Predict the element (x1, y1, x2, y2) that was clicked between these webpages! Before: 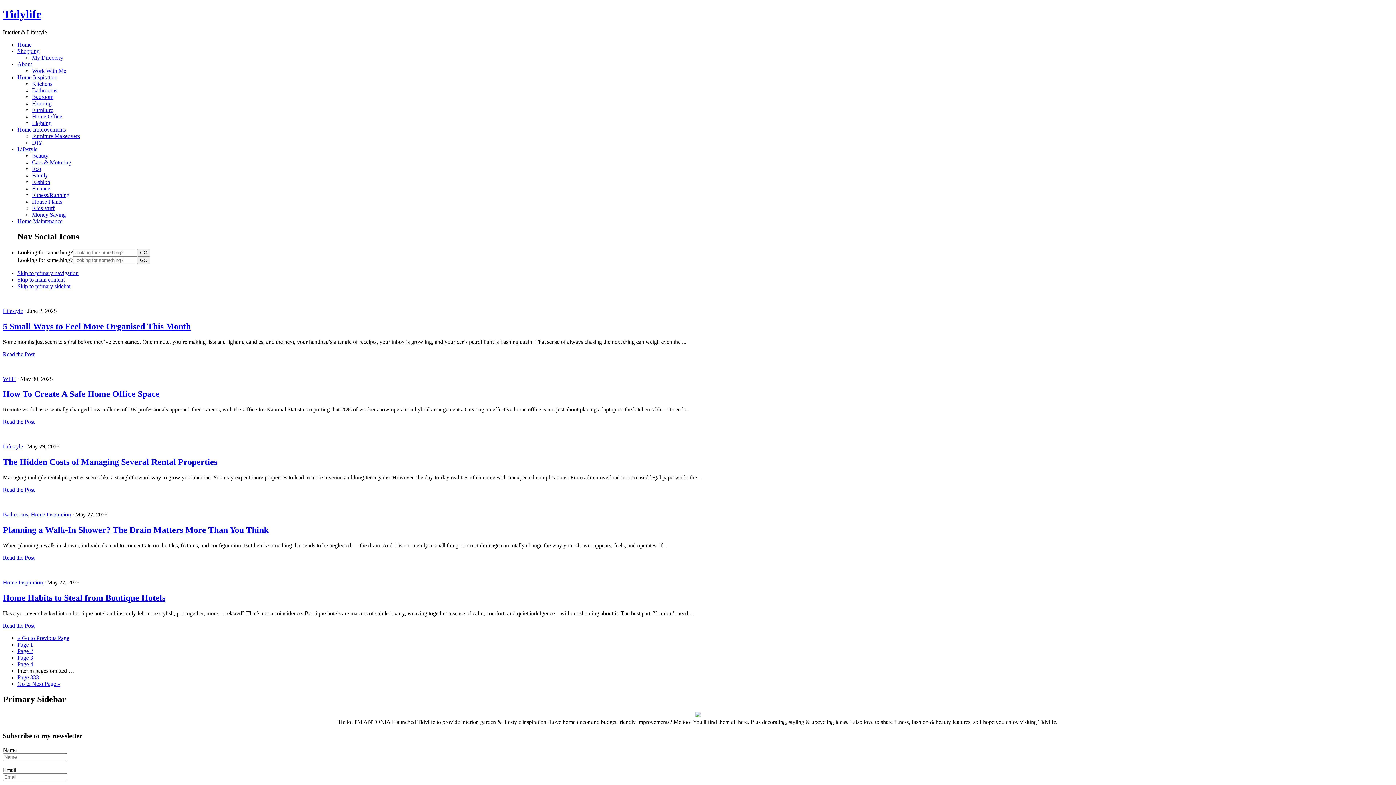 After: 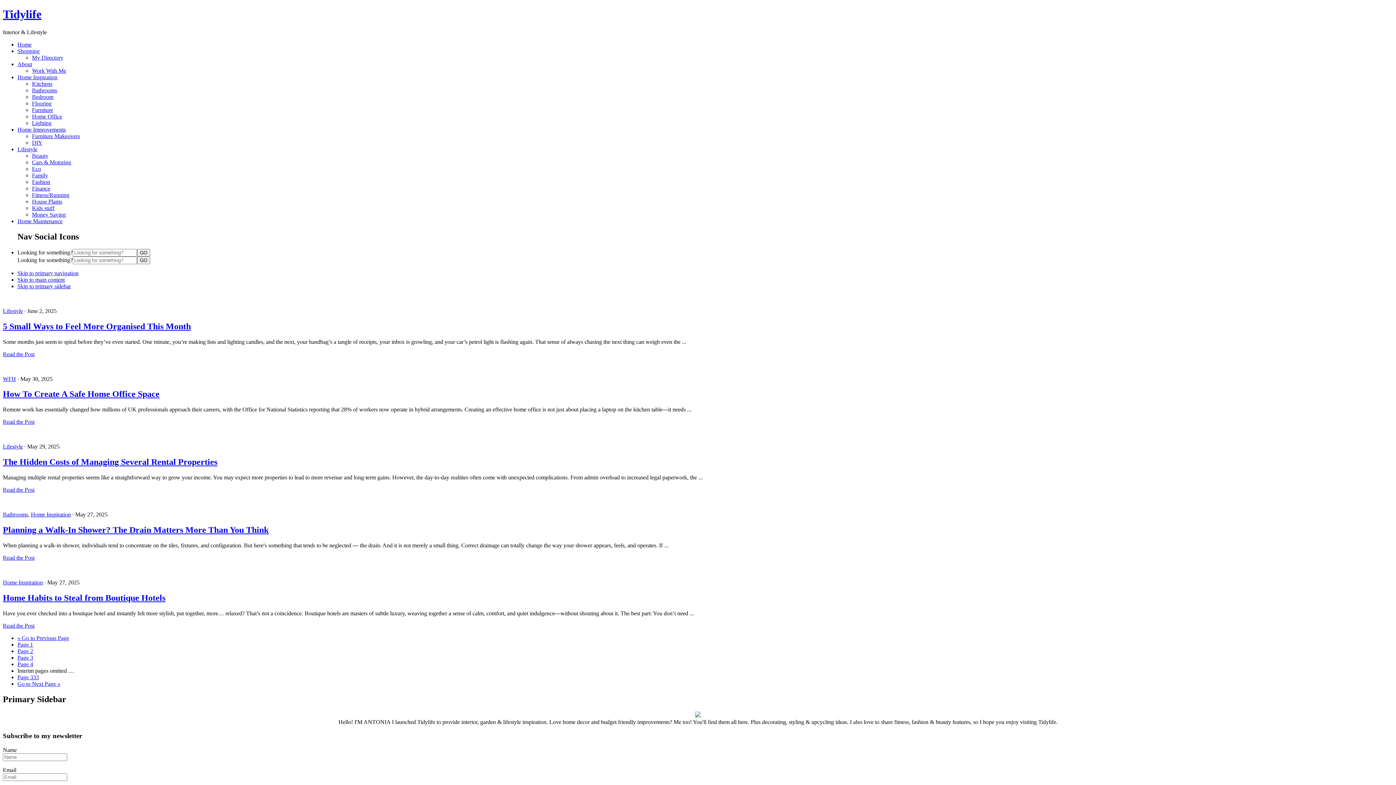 Action: label: Skip to primary navigation bbox: (17, 270, 78, 276)